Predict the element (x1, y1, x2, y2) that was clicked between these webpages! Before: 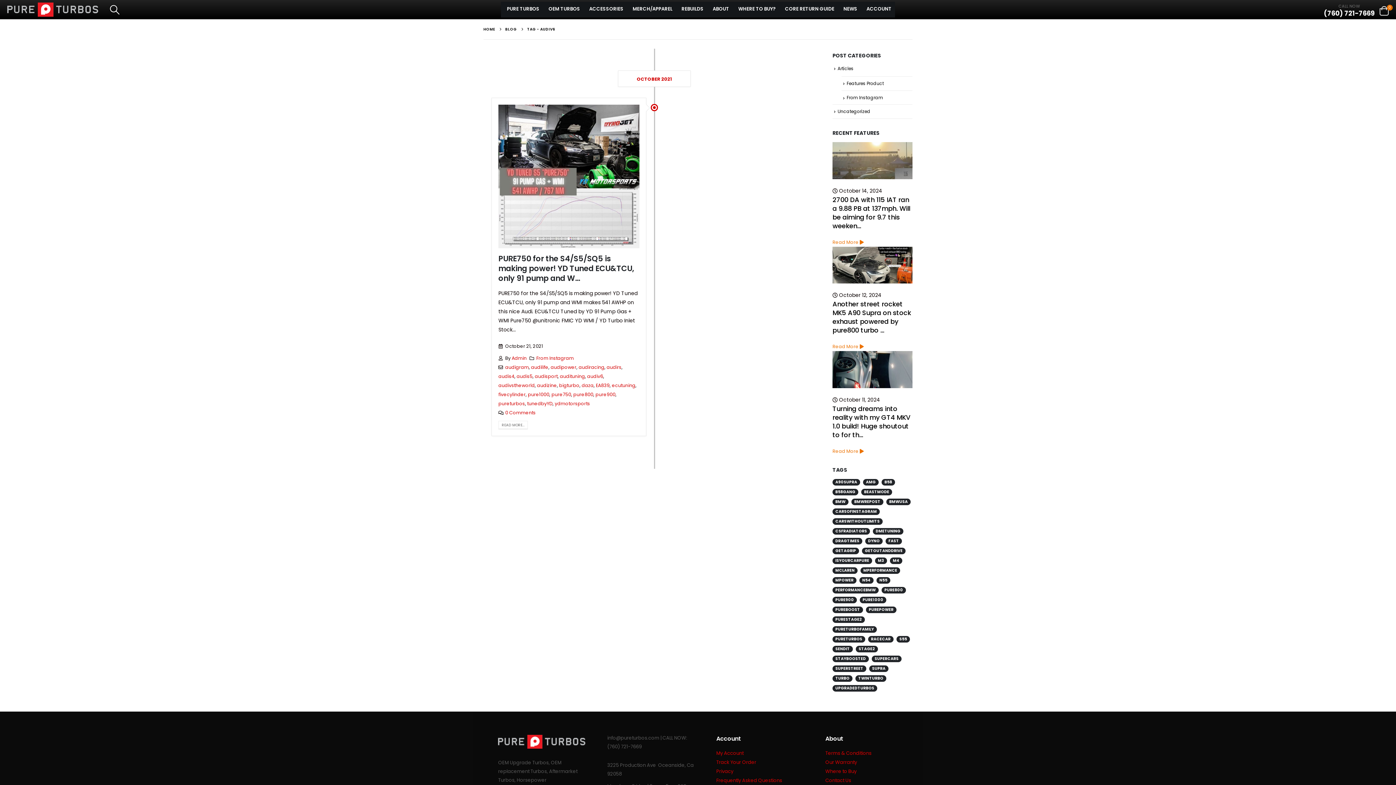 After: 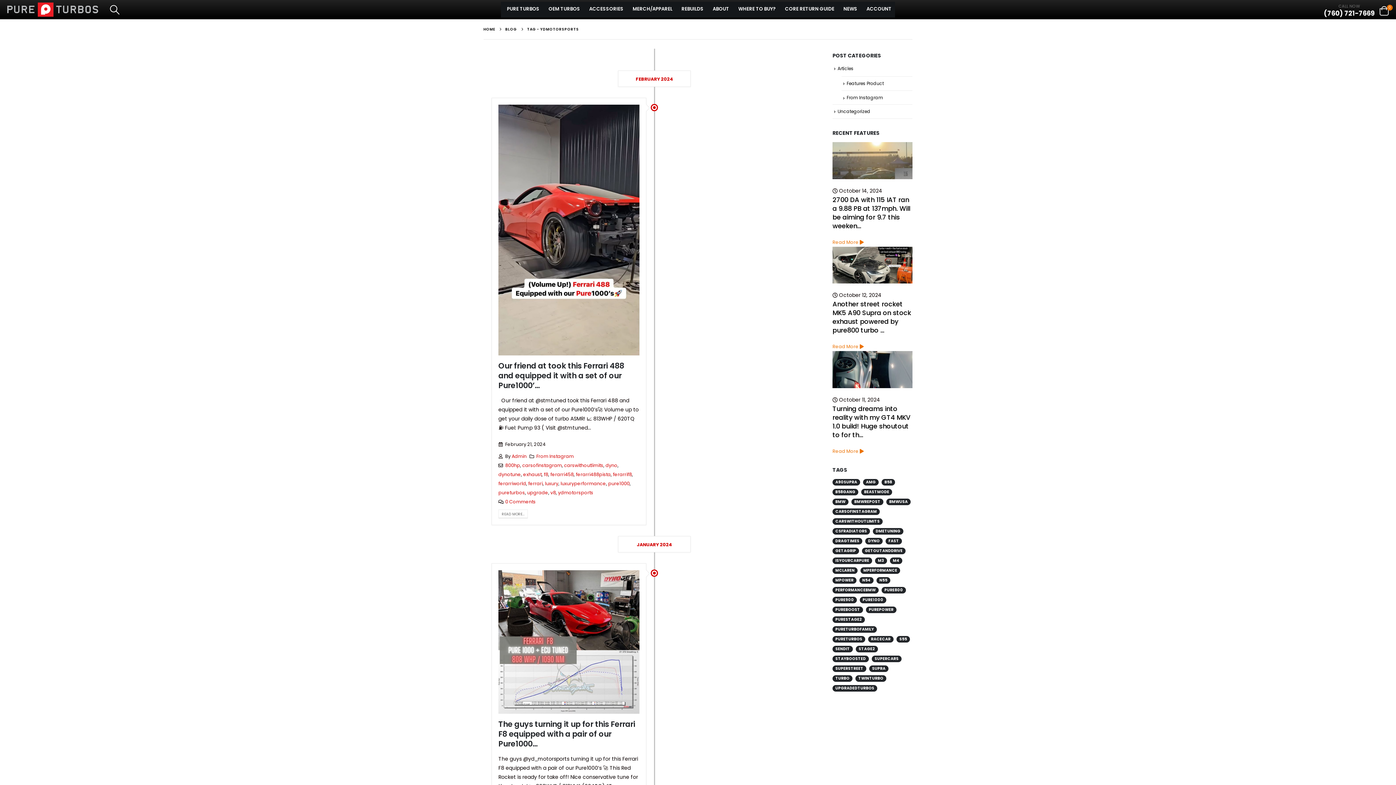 Action: bbox: (554, 400, 590, 407) label: ydmotorsports